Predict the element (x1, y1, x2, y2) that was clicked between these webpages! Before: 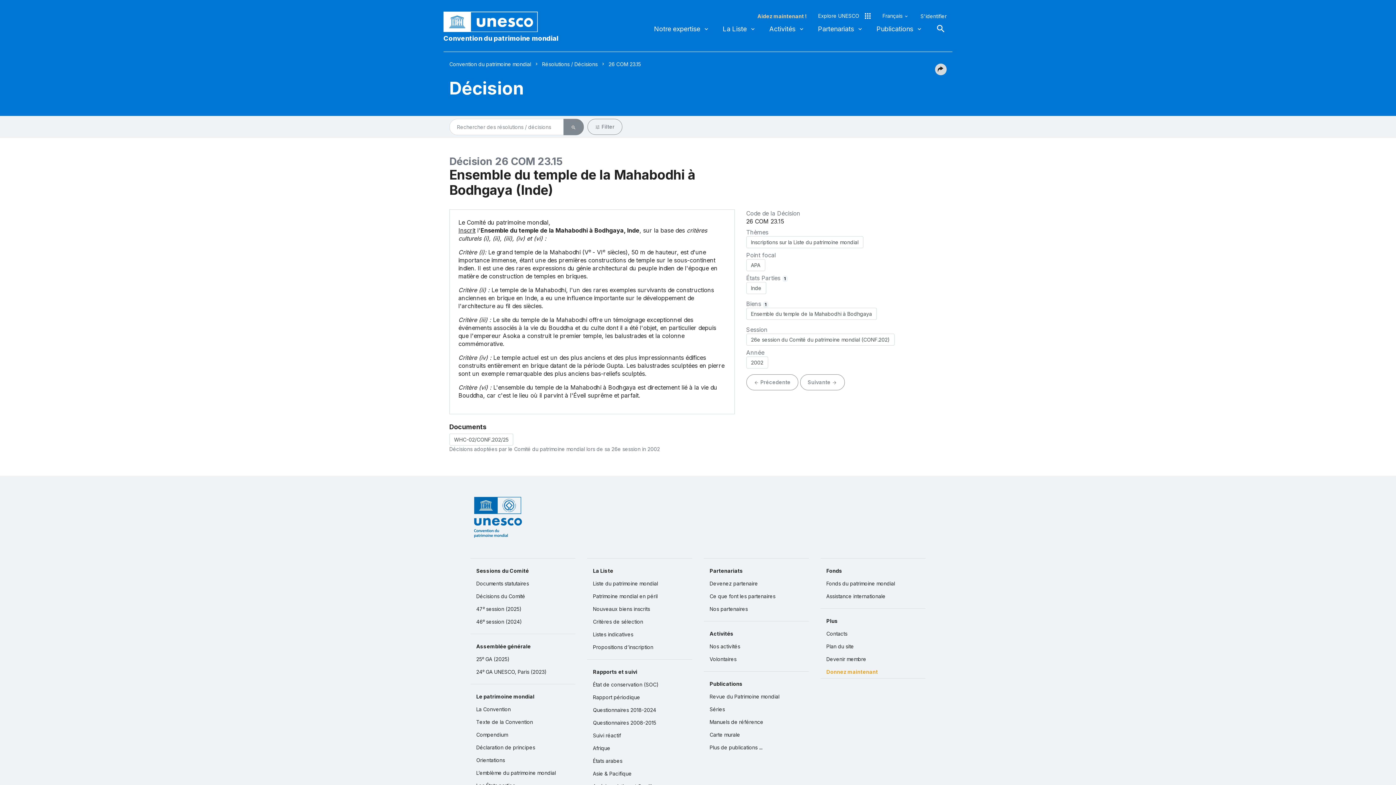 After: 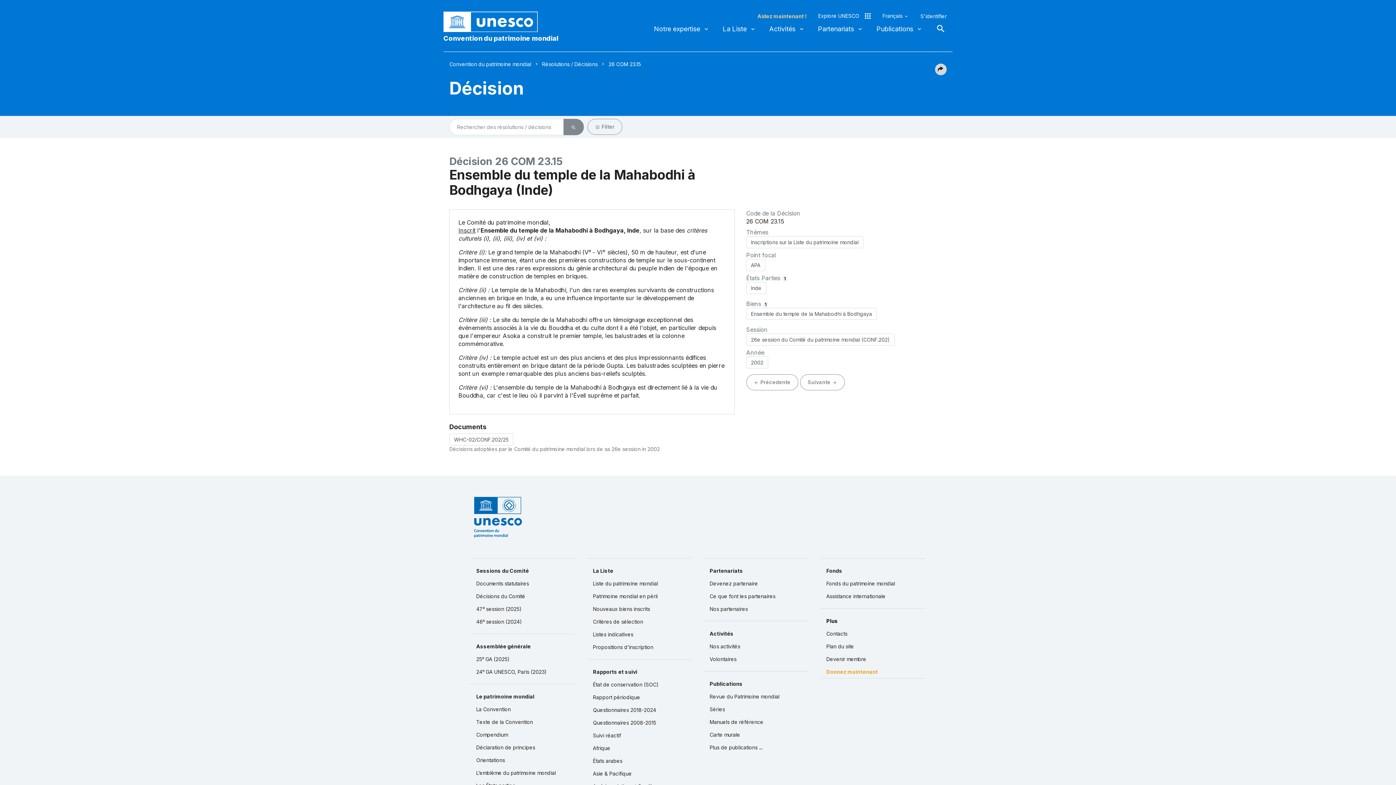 Action: label: Plus bbox: (820, 614, 925, 627)